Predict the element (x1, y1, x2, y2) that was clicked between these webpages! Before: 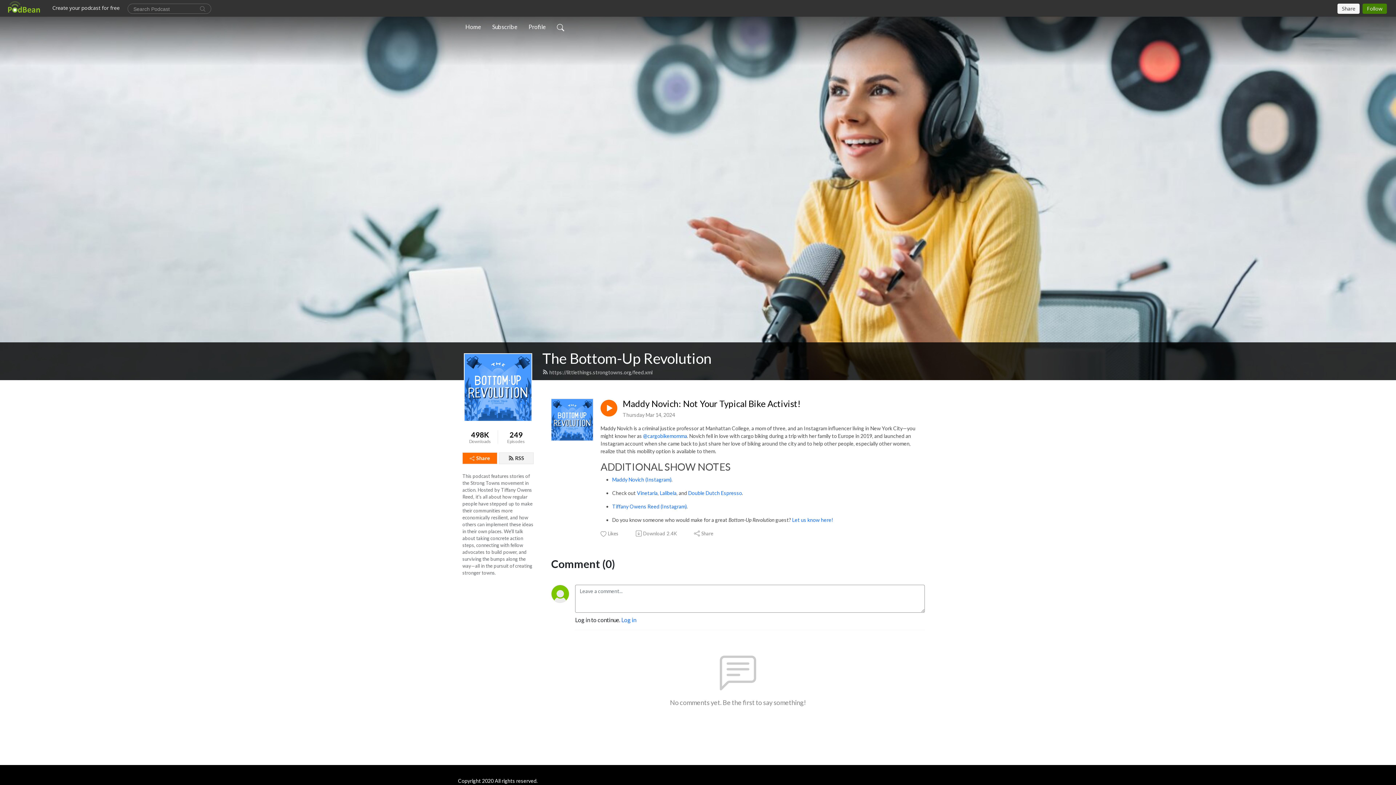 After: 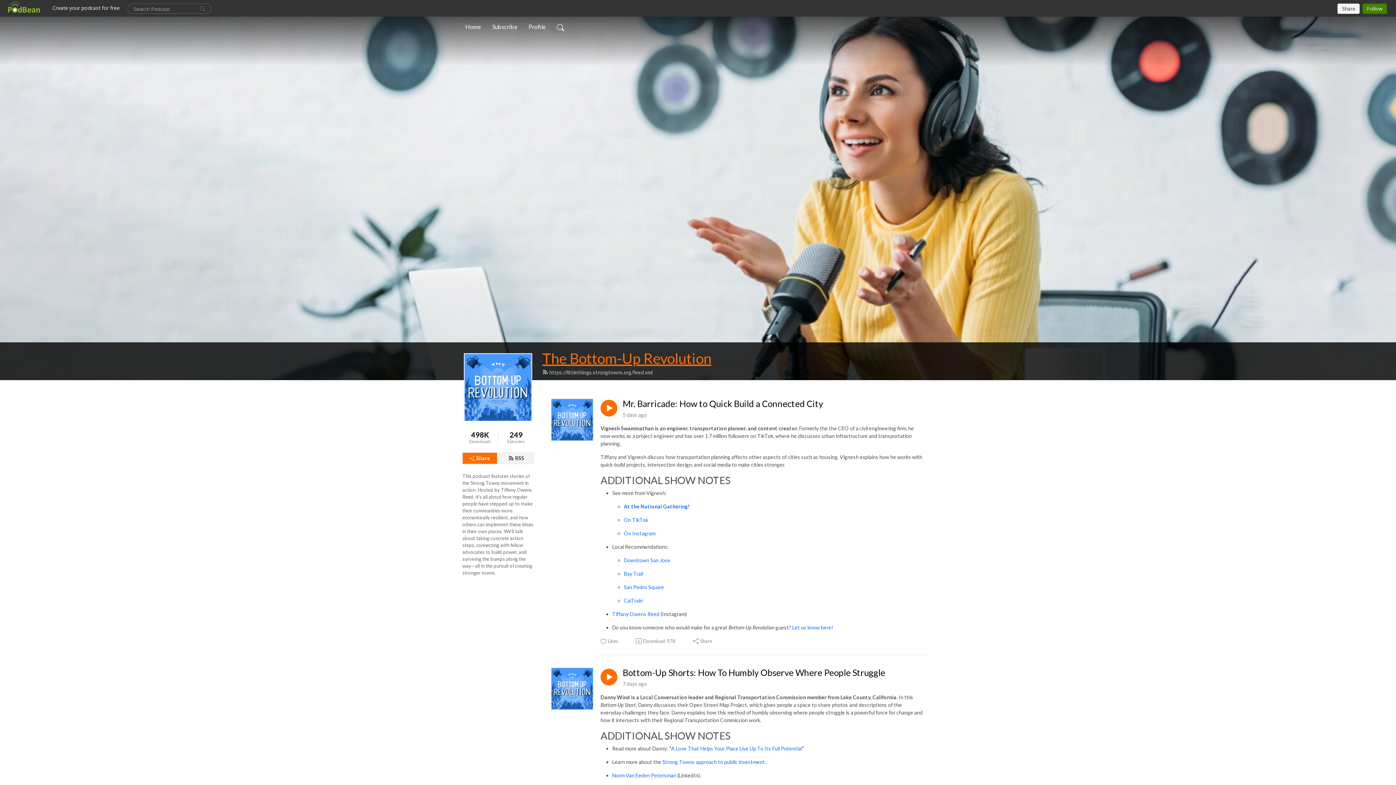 Action: bbox: (542, 349, 711, 367) label: The Bottom-Up Revolution